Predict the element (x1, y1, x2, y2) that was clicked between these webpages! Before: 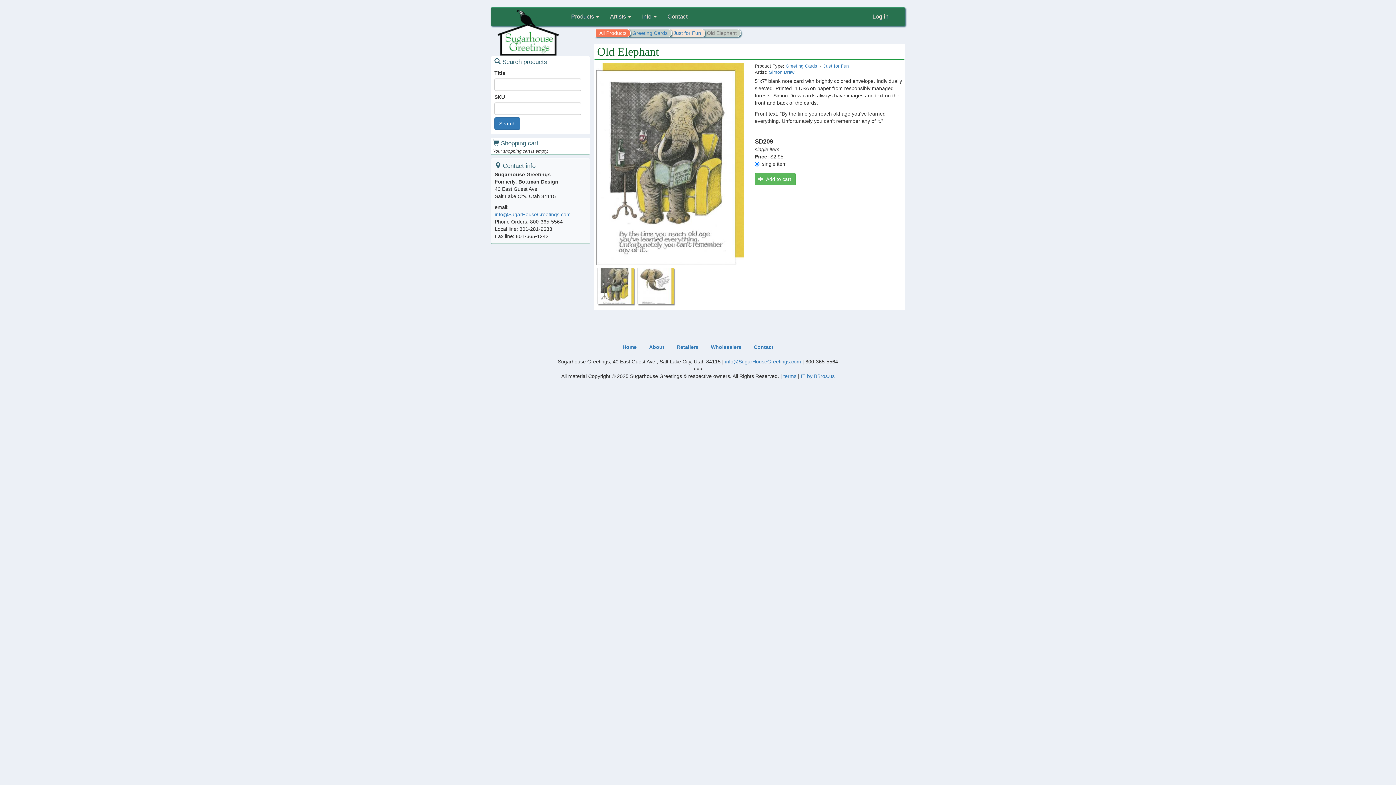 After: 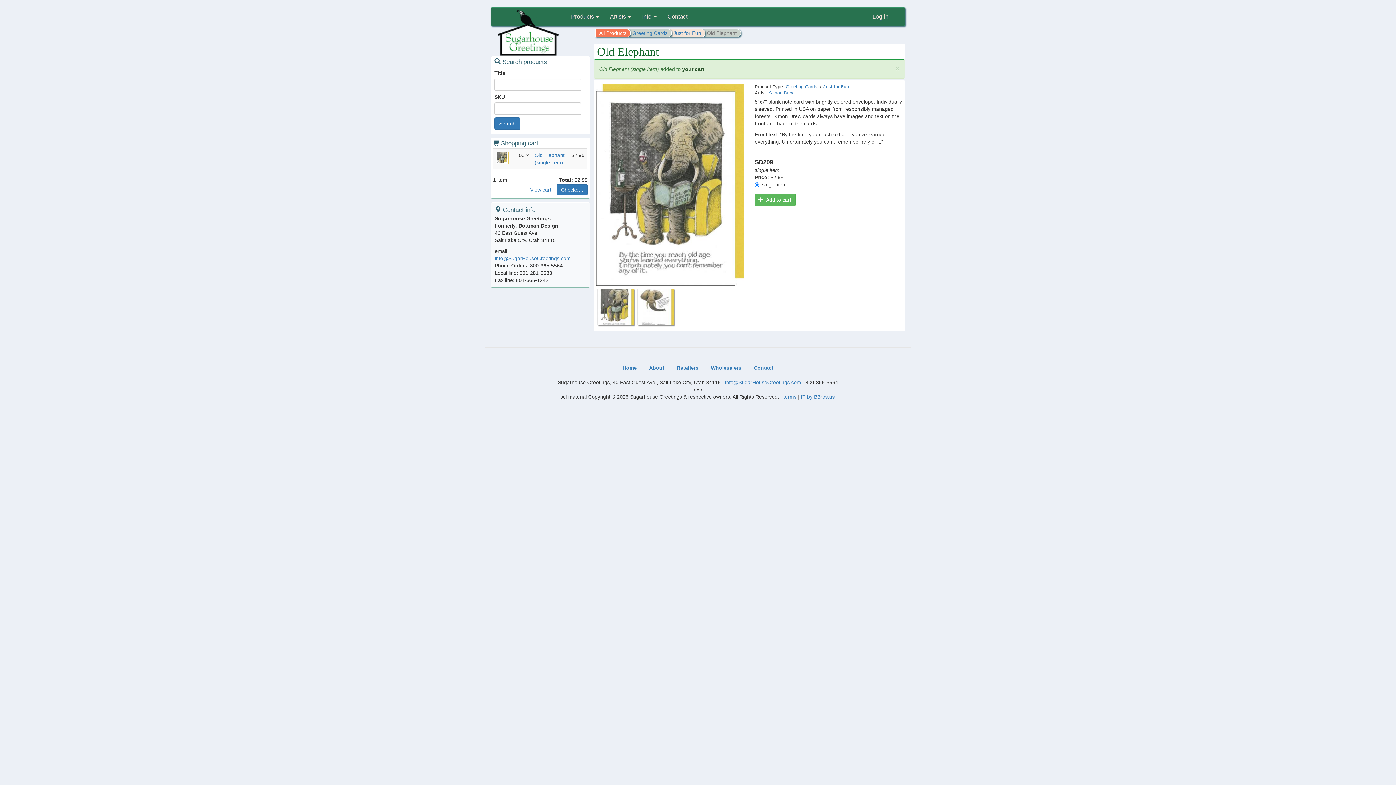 Action: label:  Add to cart bbox: (755, 173, 796, 185)